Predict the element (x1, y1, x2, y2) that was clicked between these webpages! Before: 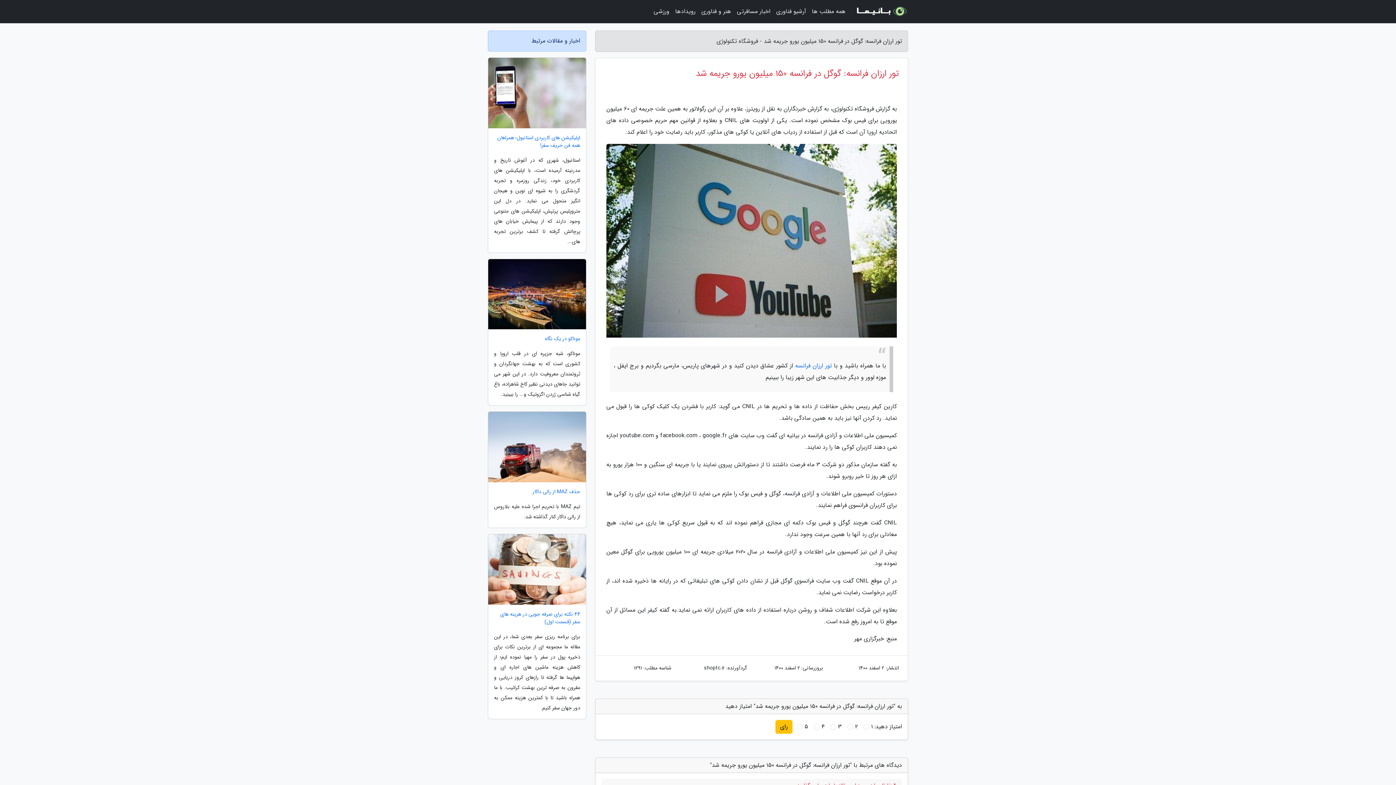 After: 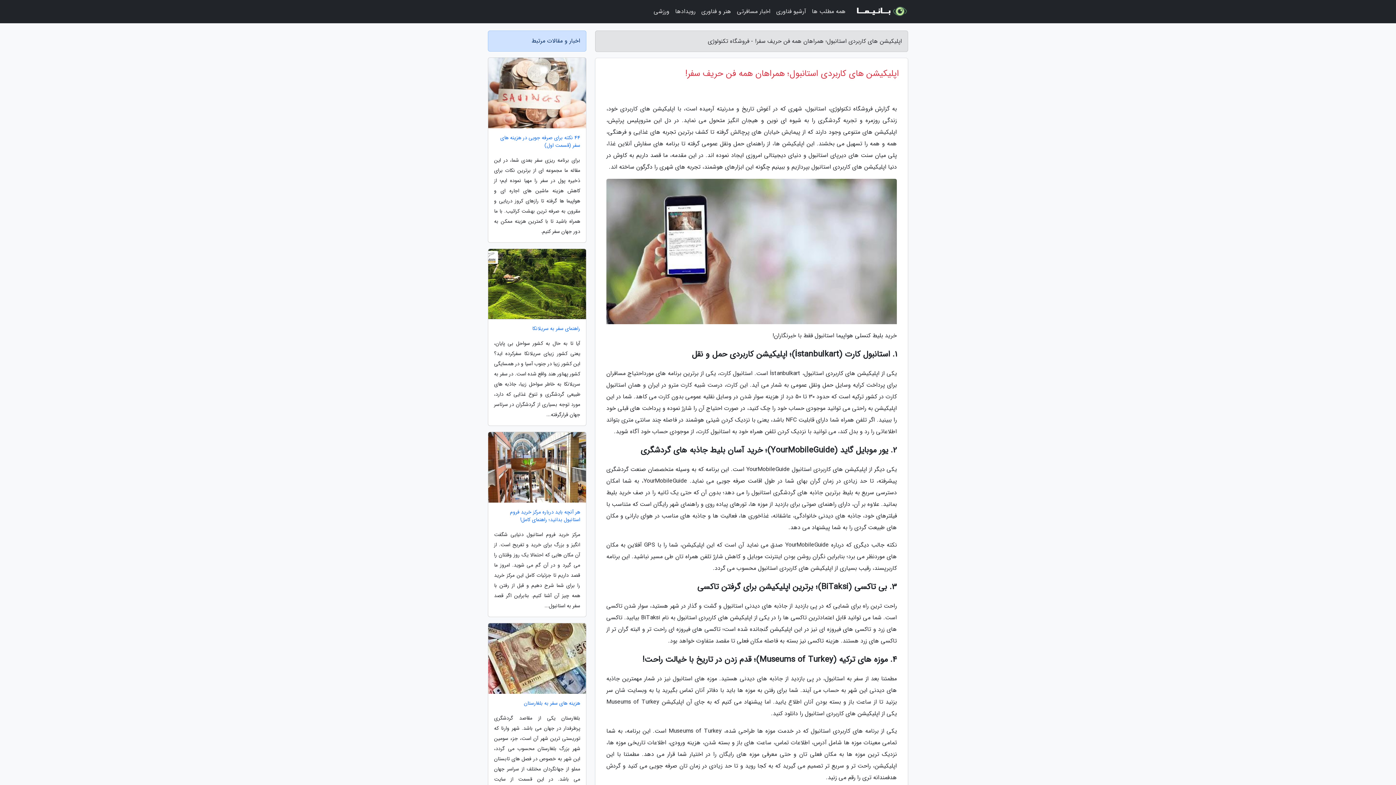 Action: bbox: (488, 134, 586, 149) label: اپلیکیشن های کاربردی استانبول؛ همراهان همه فن حریف سفر!